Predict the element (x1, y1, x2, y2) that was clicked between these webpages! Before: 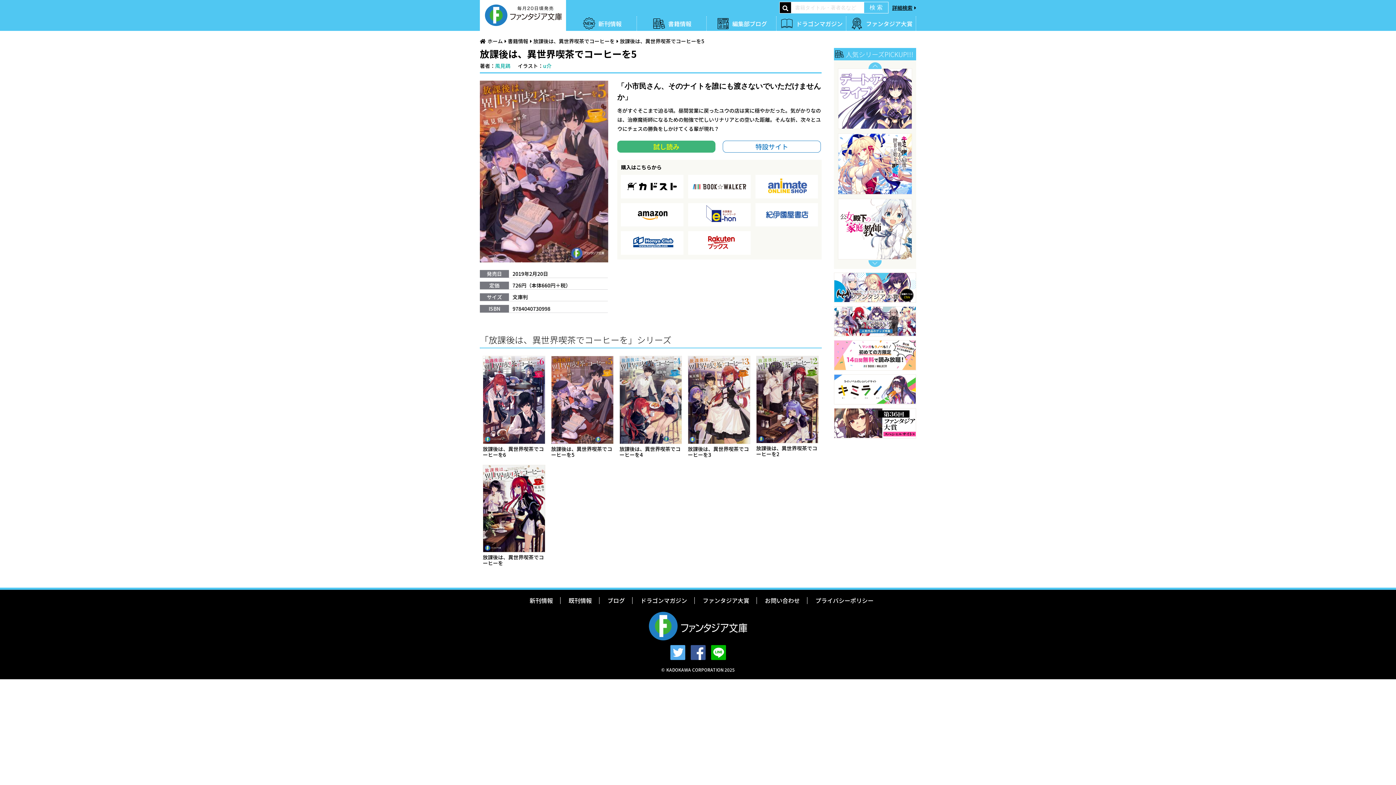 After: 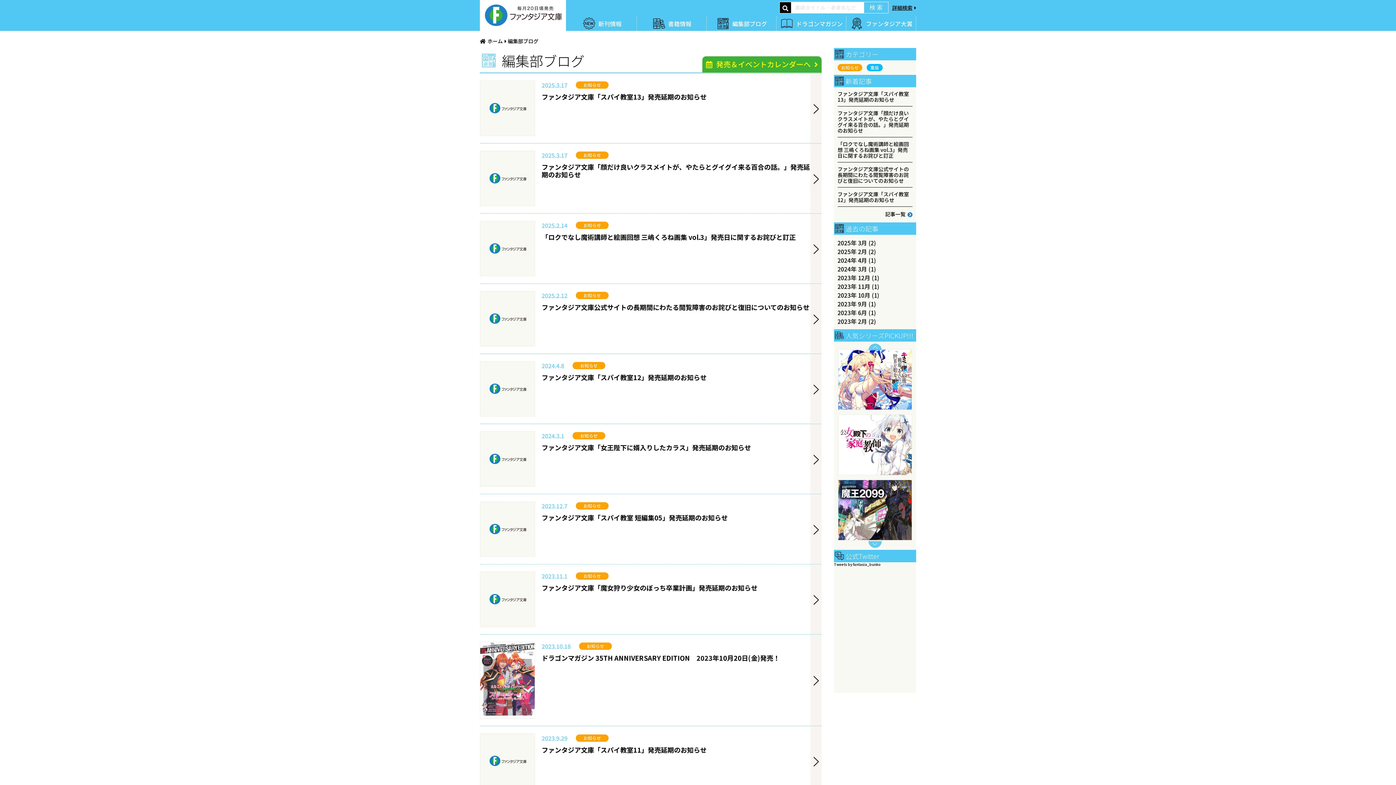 Action: bbox: (607, 596, 625, 605) label: ブログ